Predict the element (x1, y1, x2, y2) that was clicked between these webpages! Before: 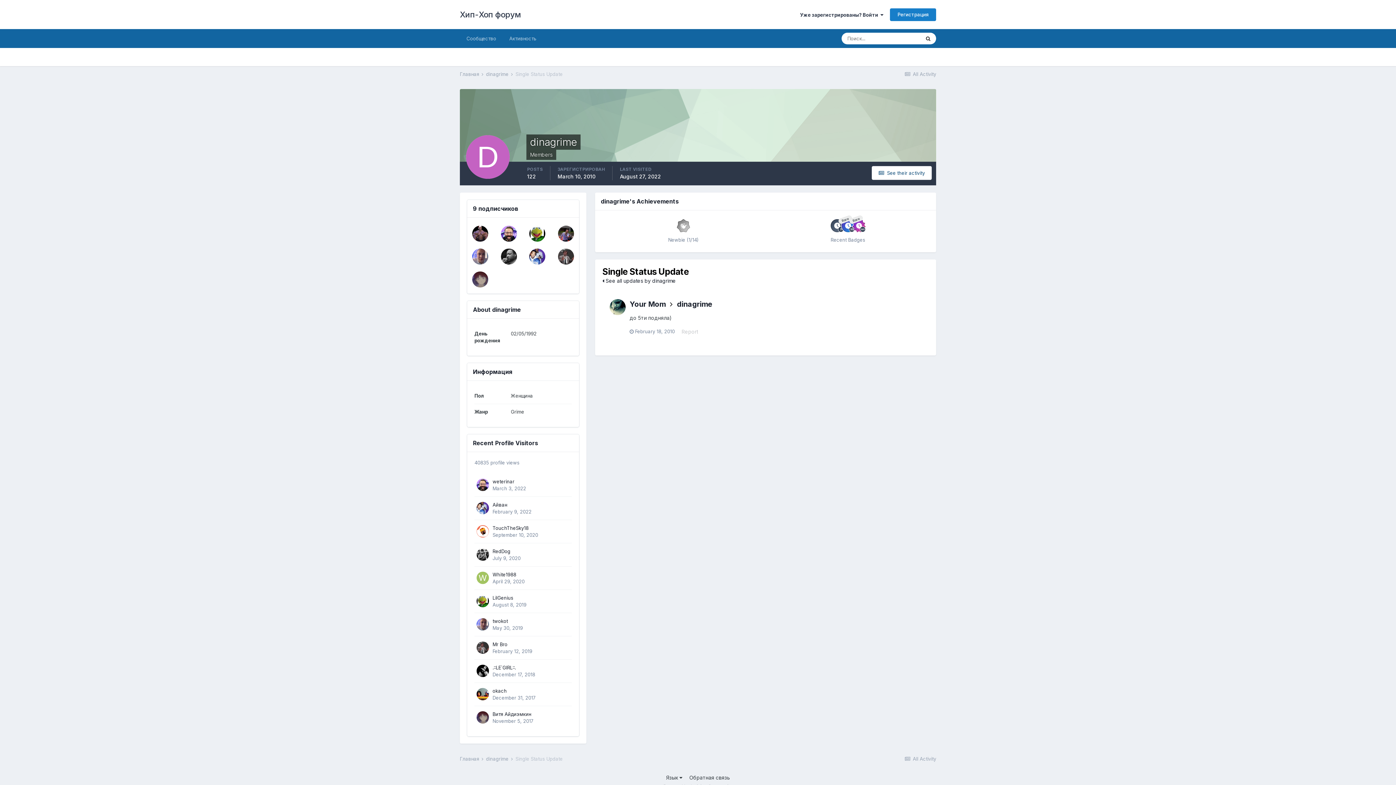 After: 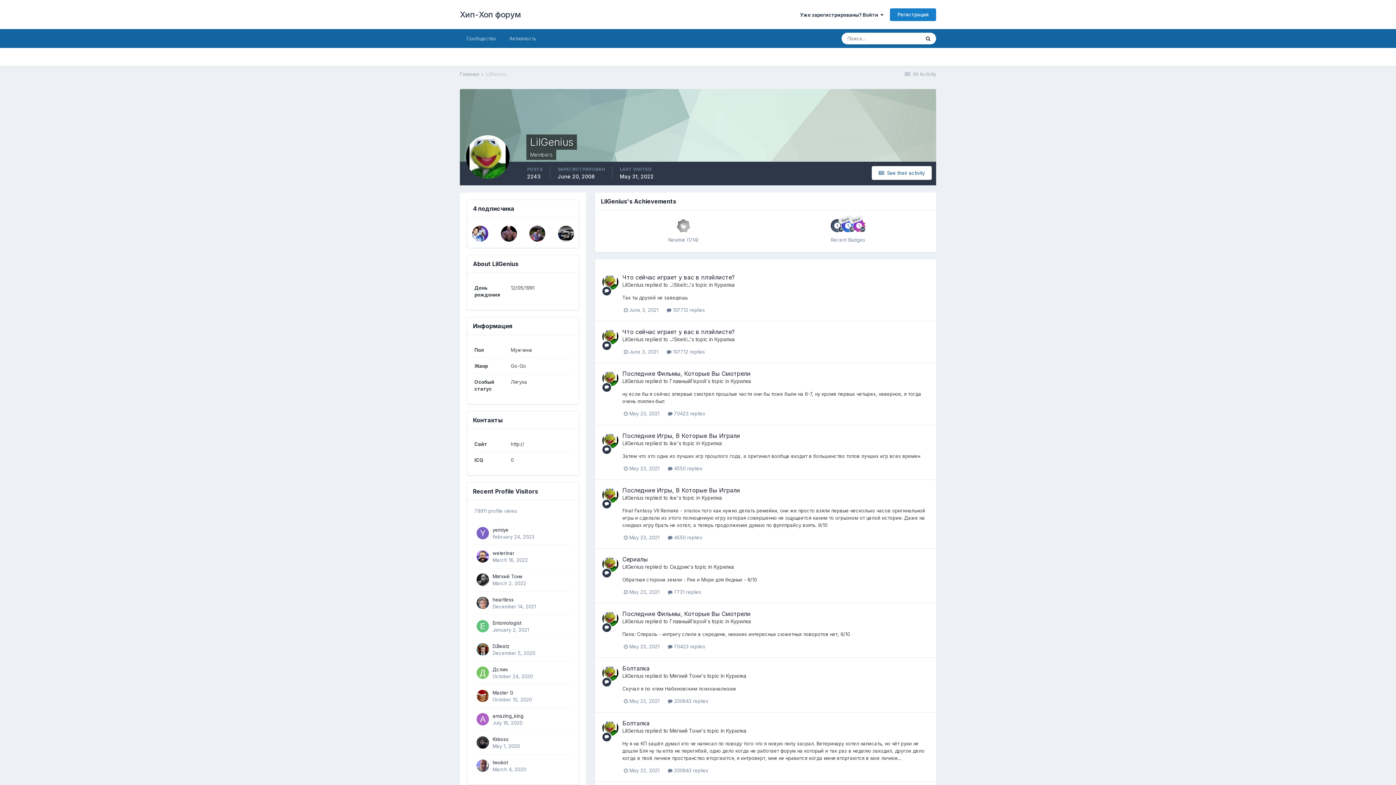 Action: bbox: (529, 225, 545, 241)